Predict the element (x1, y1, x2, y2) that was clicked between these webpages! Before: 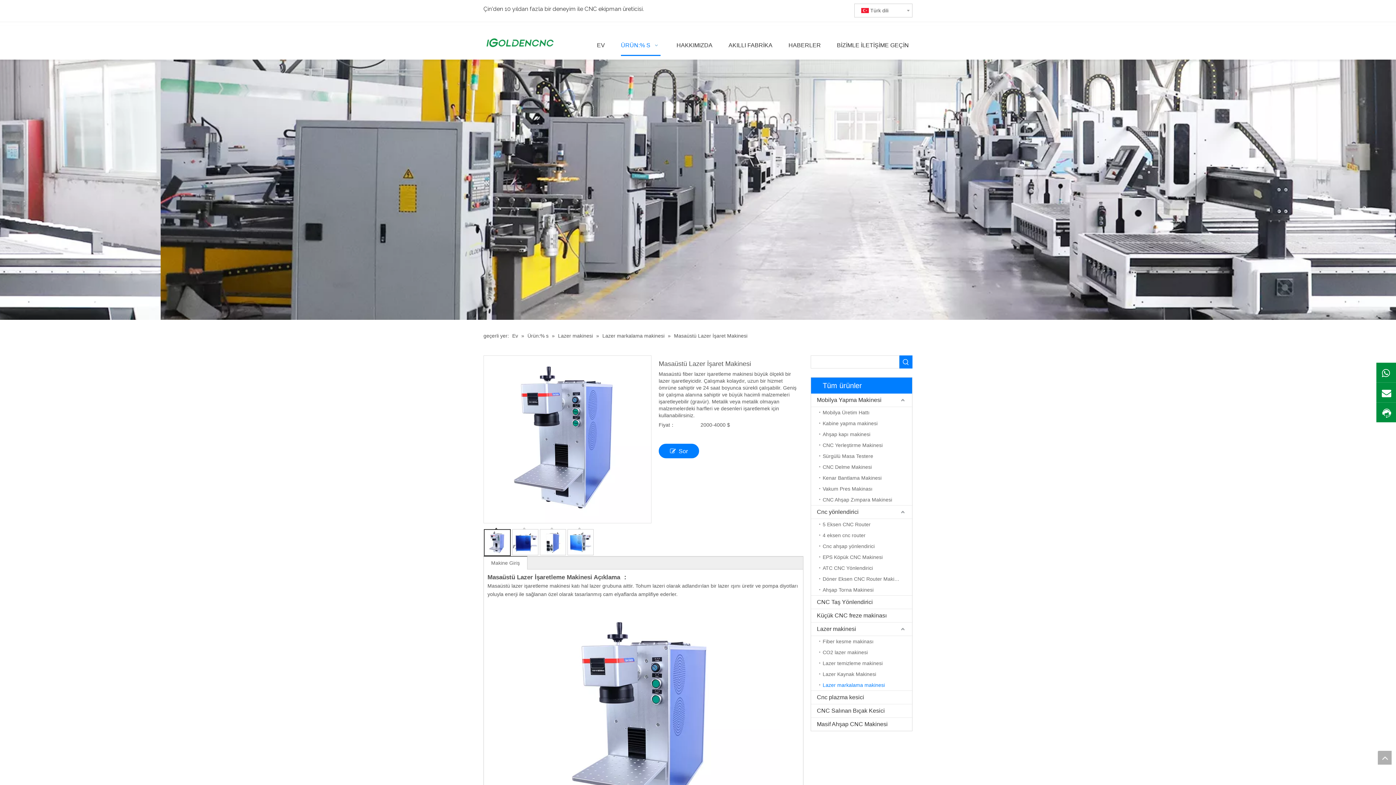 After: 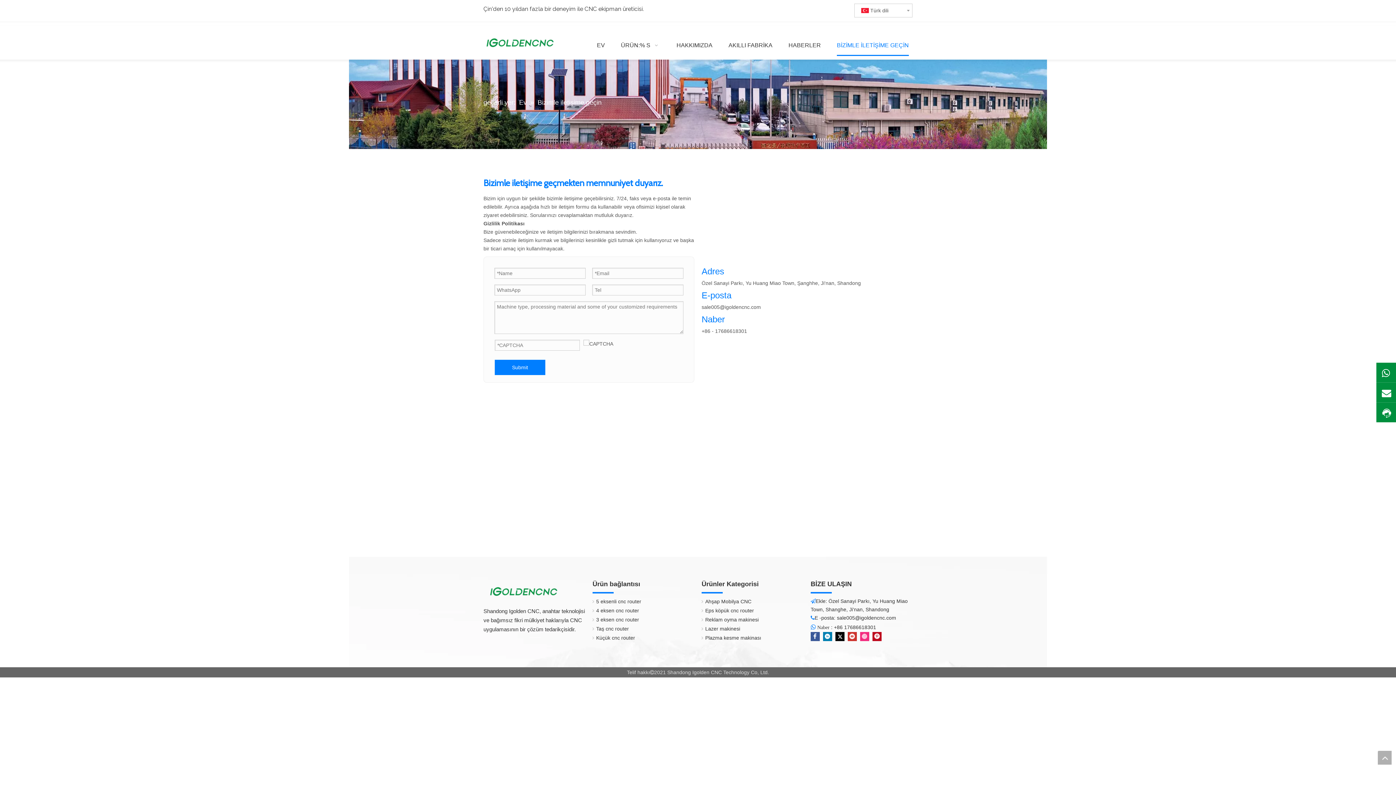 Action: label: BİZİMLE İLETİŞİME GEÇİN bbox: (837, 36, 909, 54)